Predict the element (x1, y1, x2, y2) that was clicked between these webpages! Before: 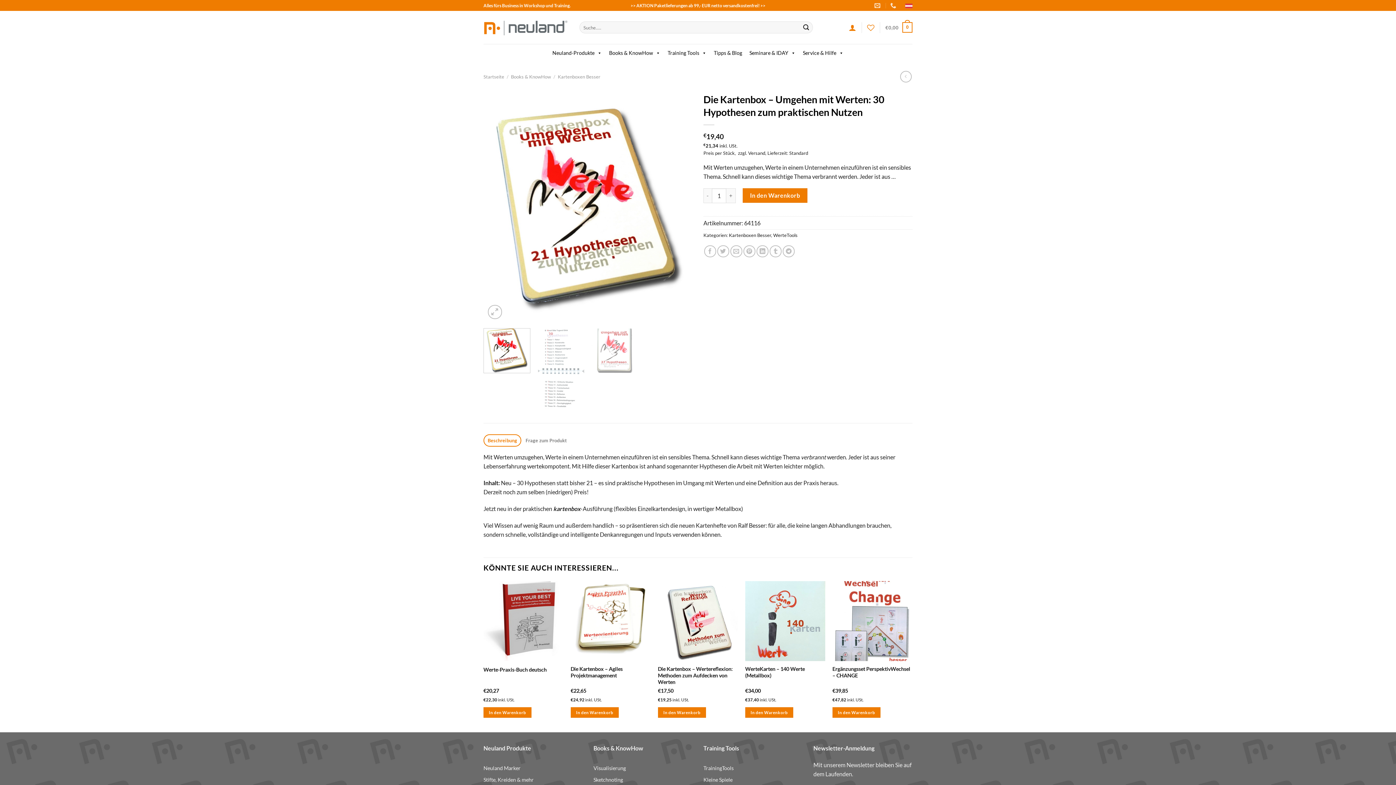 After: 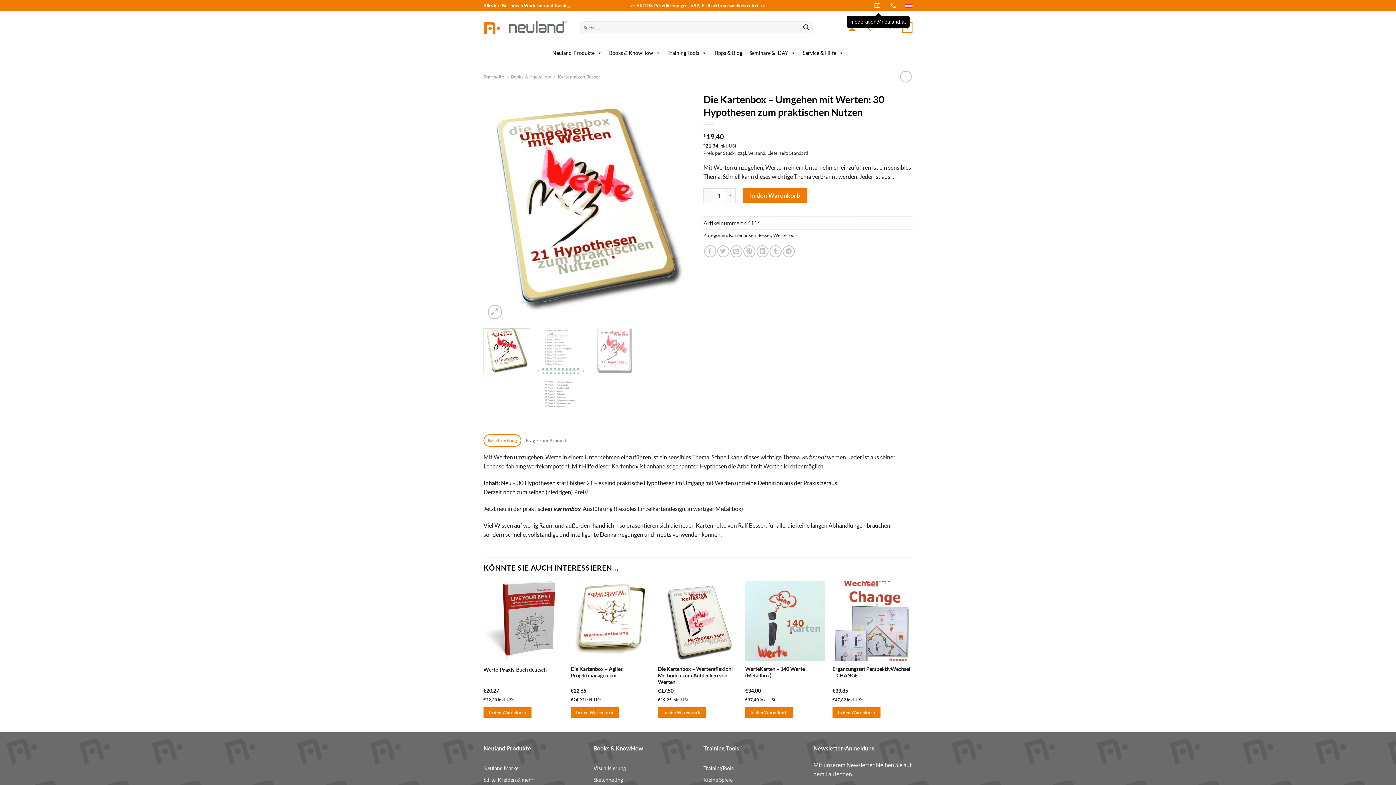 Action: bbox: (874, 0, 882, 10)